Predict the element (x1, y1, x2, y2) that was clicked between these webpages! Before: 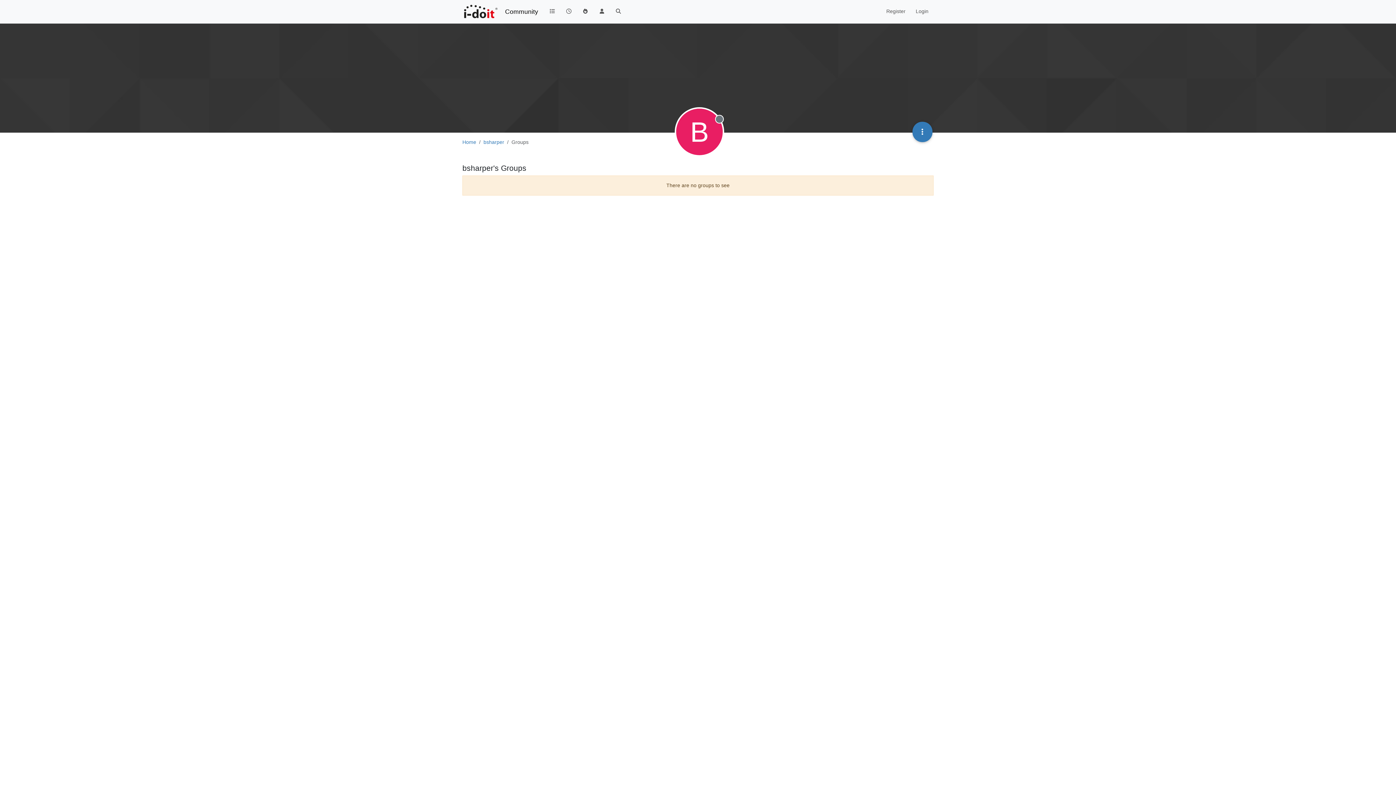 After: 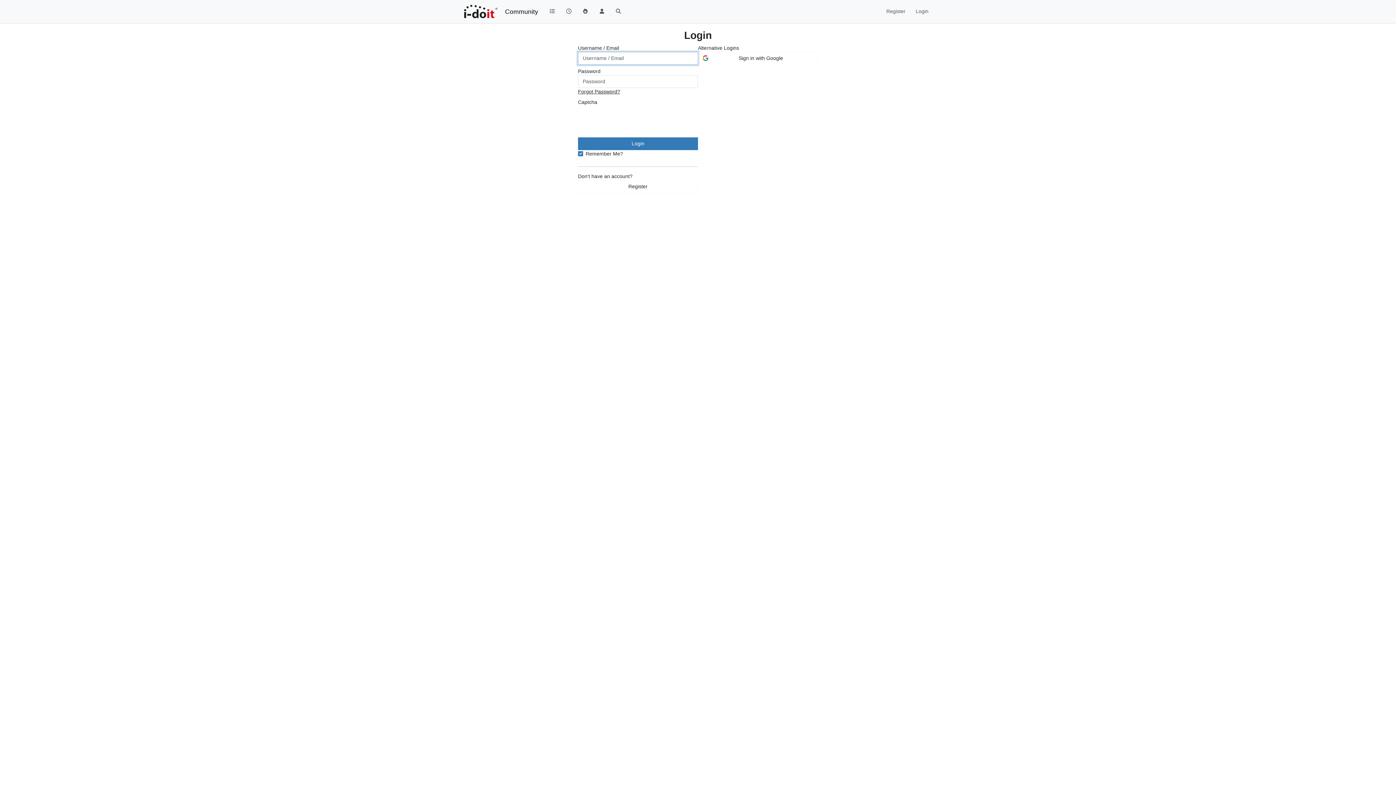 Action: bbox: (610, 4, 626, 18)